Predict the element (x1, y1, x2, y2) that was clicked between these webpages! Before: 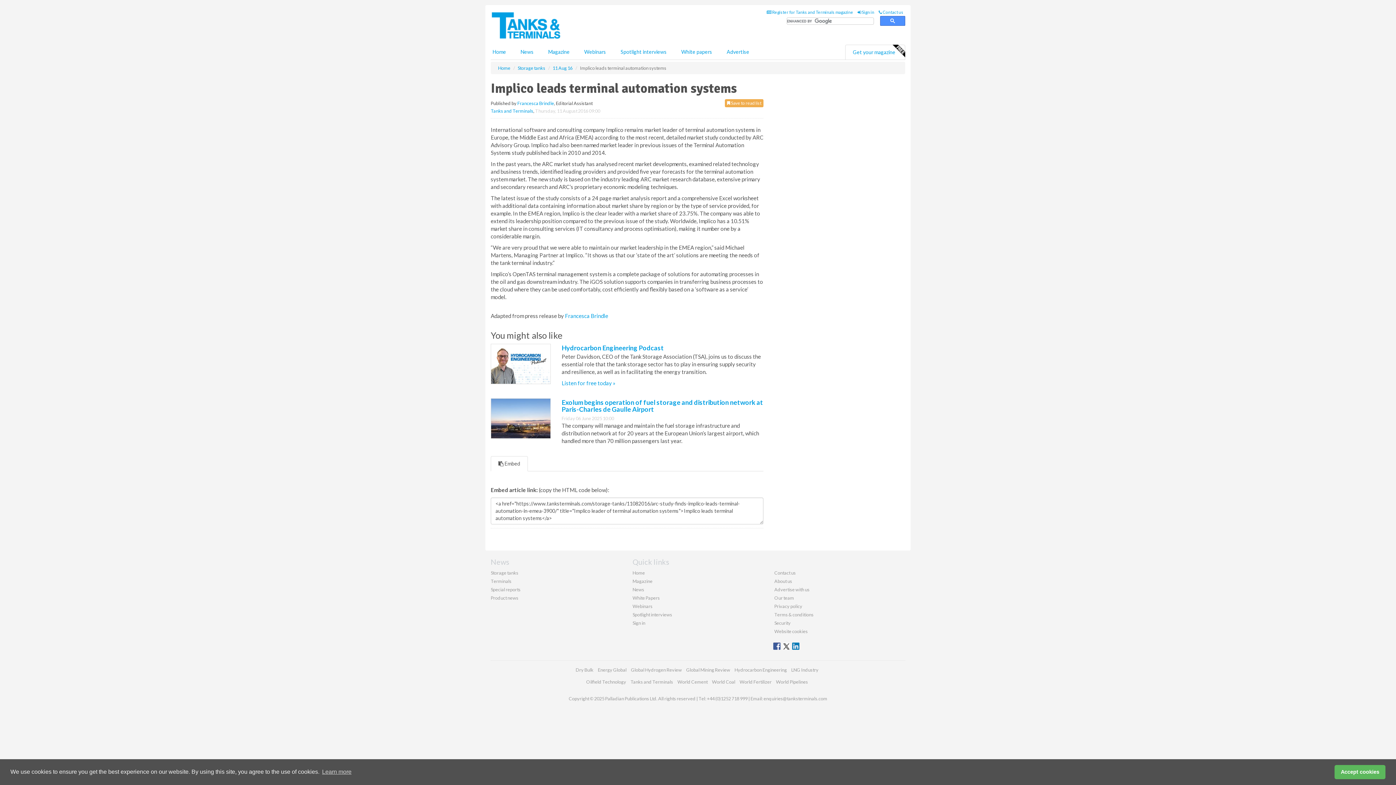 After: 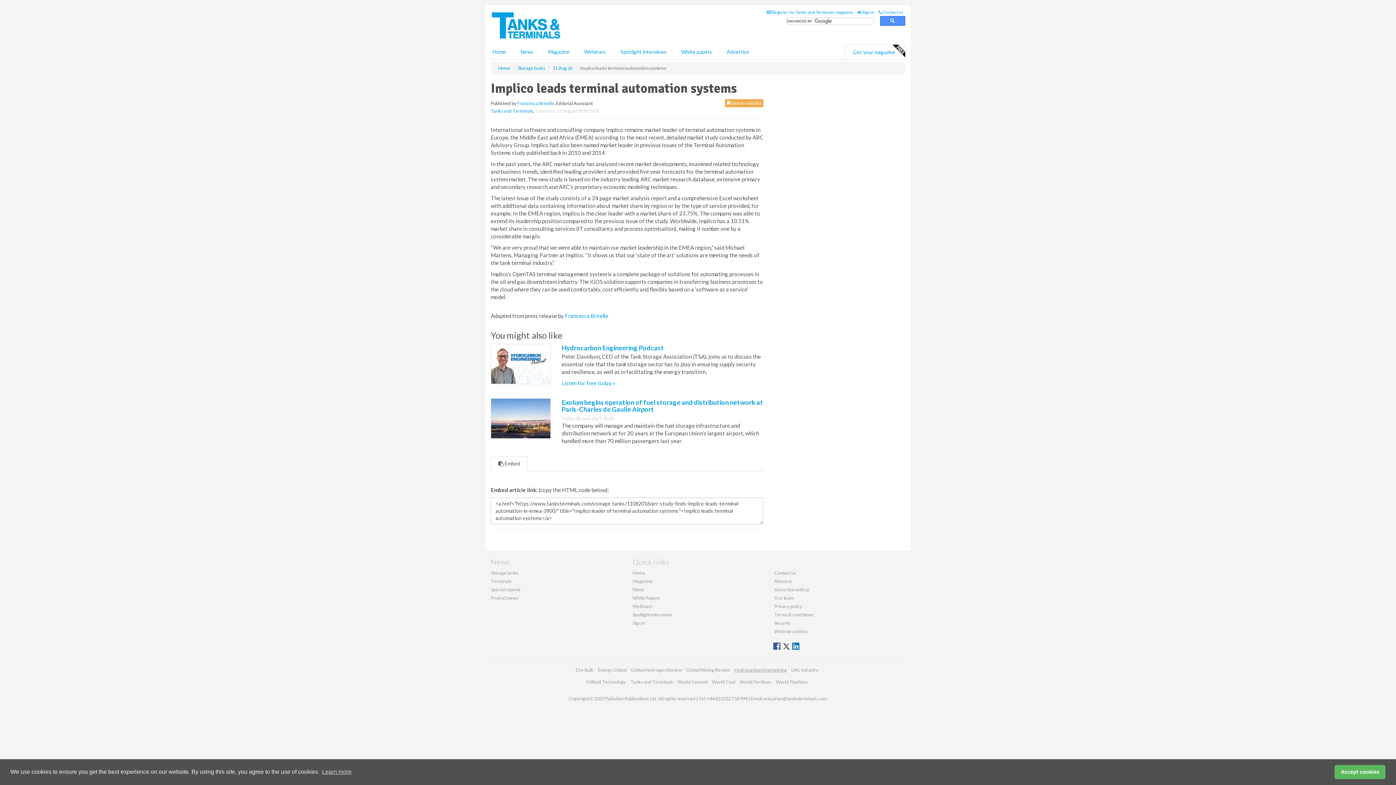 Action: label: Hydrocarbon Engineering bbox: (734, 667, 787, 673)